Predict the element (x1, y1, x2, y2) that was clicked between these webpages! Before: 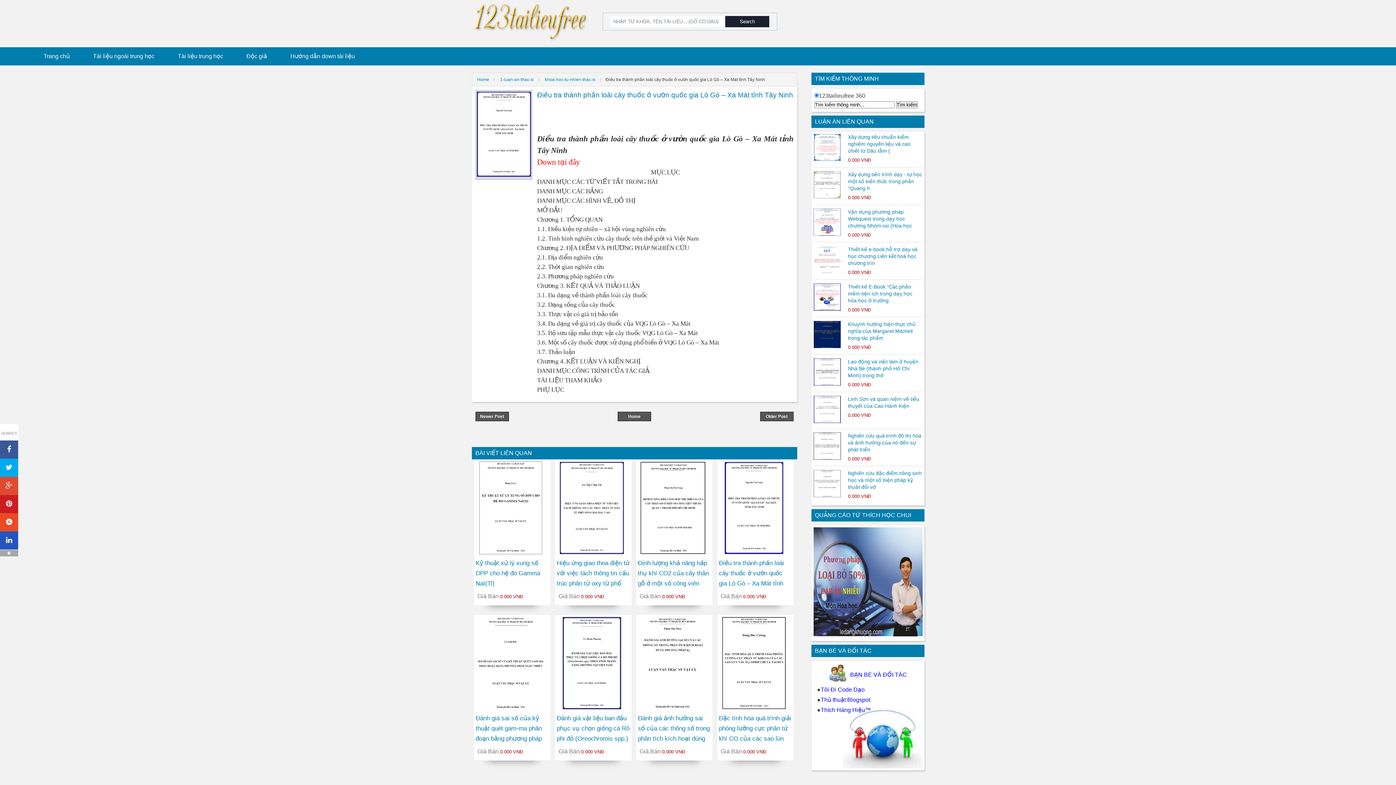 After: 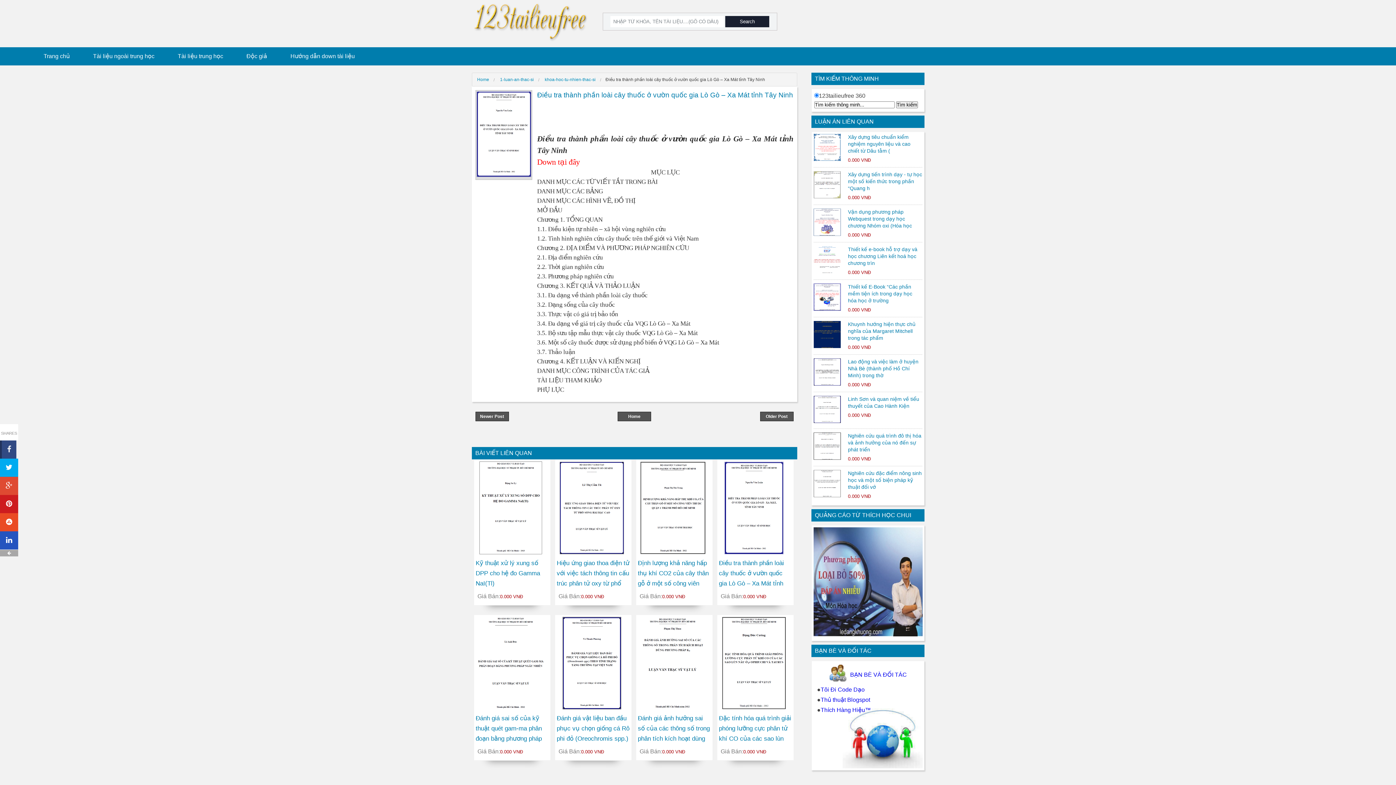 Action: bbox: (0, 440, 18, 458)